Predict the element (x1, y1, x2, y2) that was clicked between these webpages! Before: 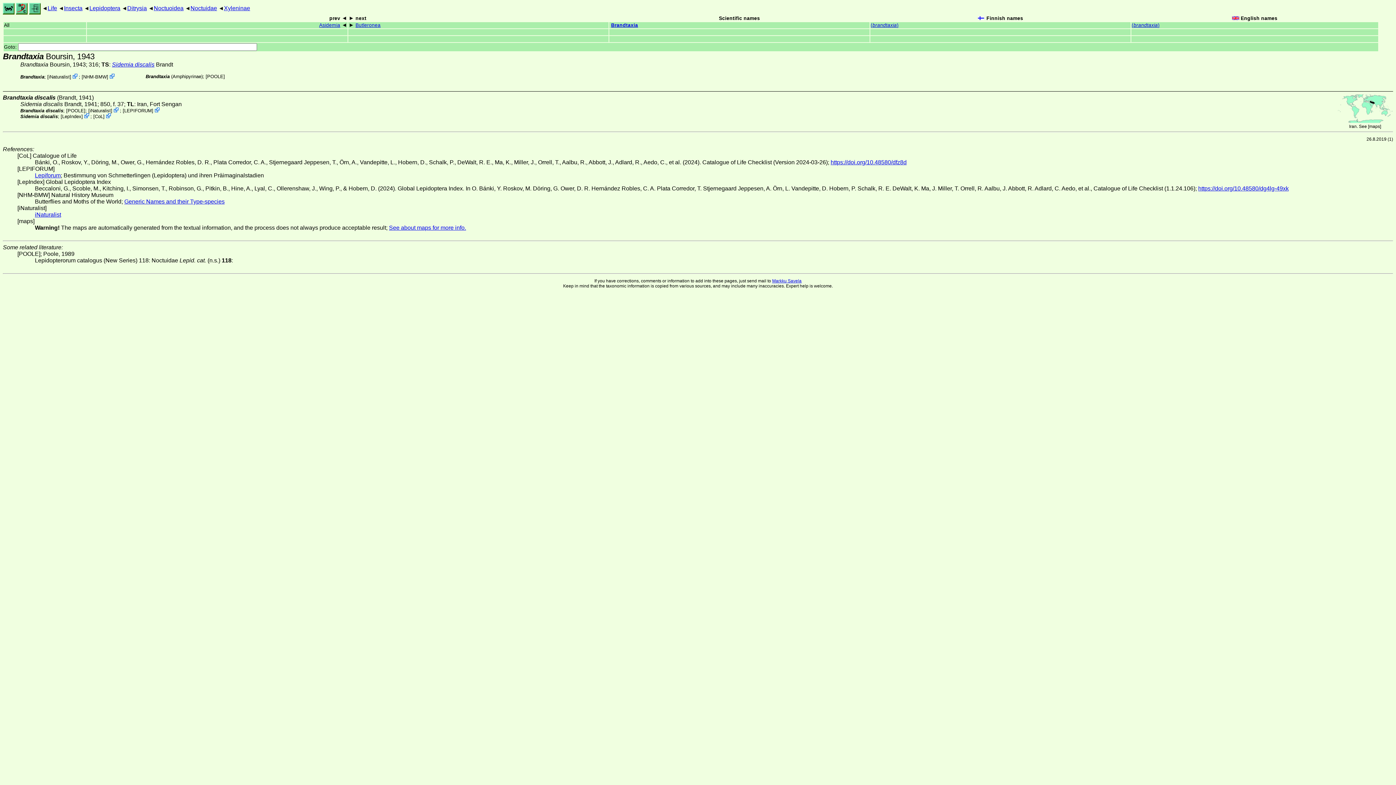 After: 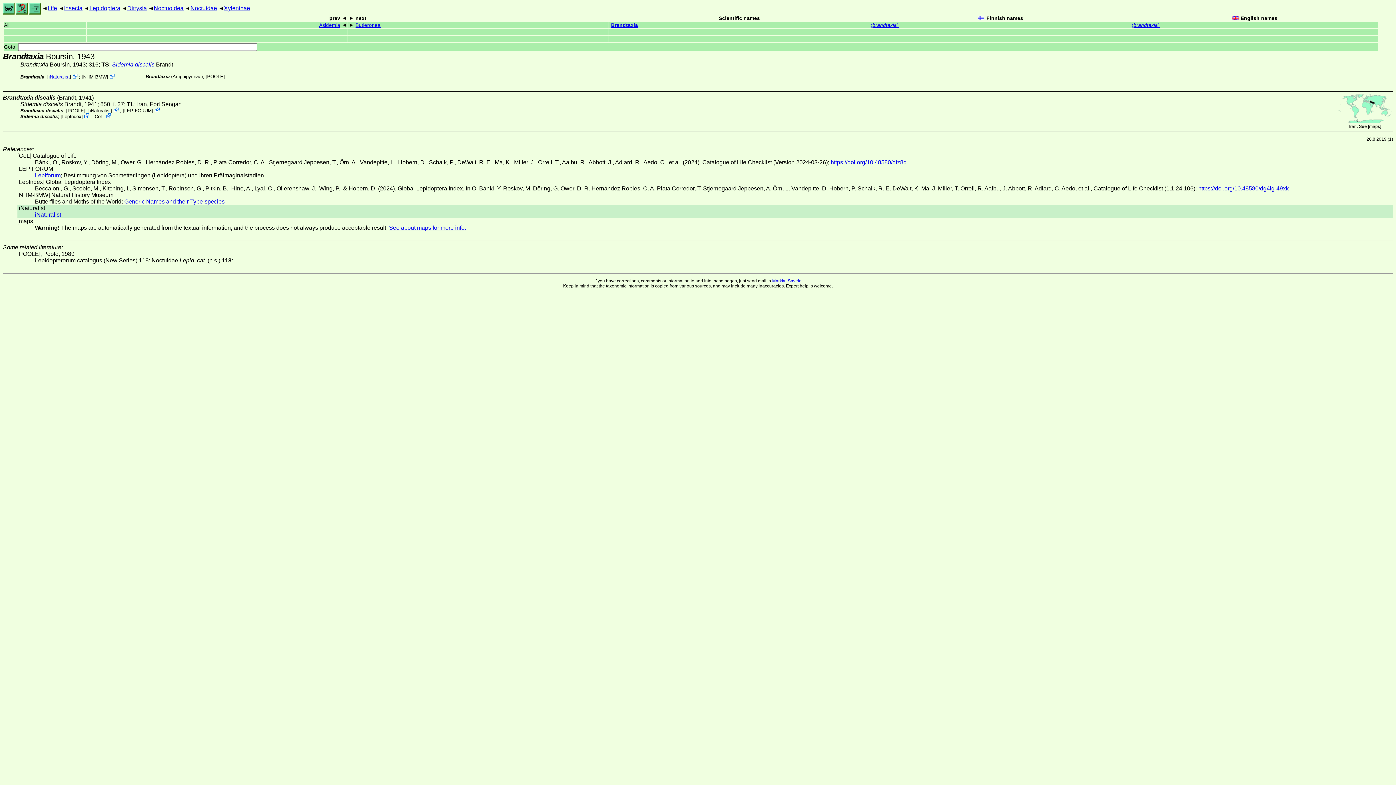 Action: bbox: (48, 74, 69, 79) label: iNaturalist